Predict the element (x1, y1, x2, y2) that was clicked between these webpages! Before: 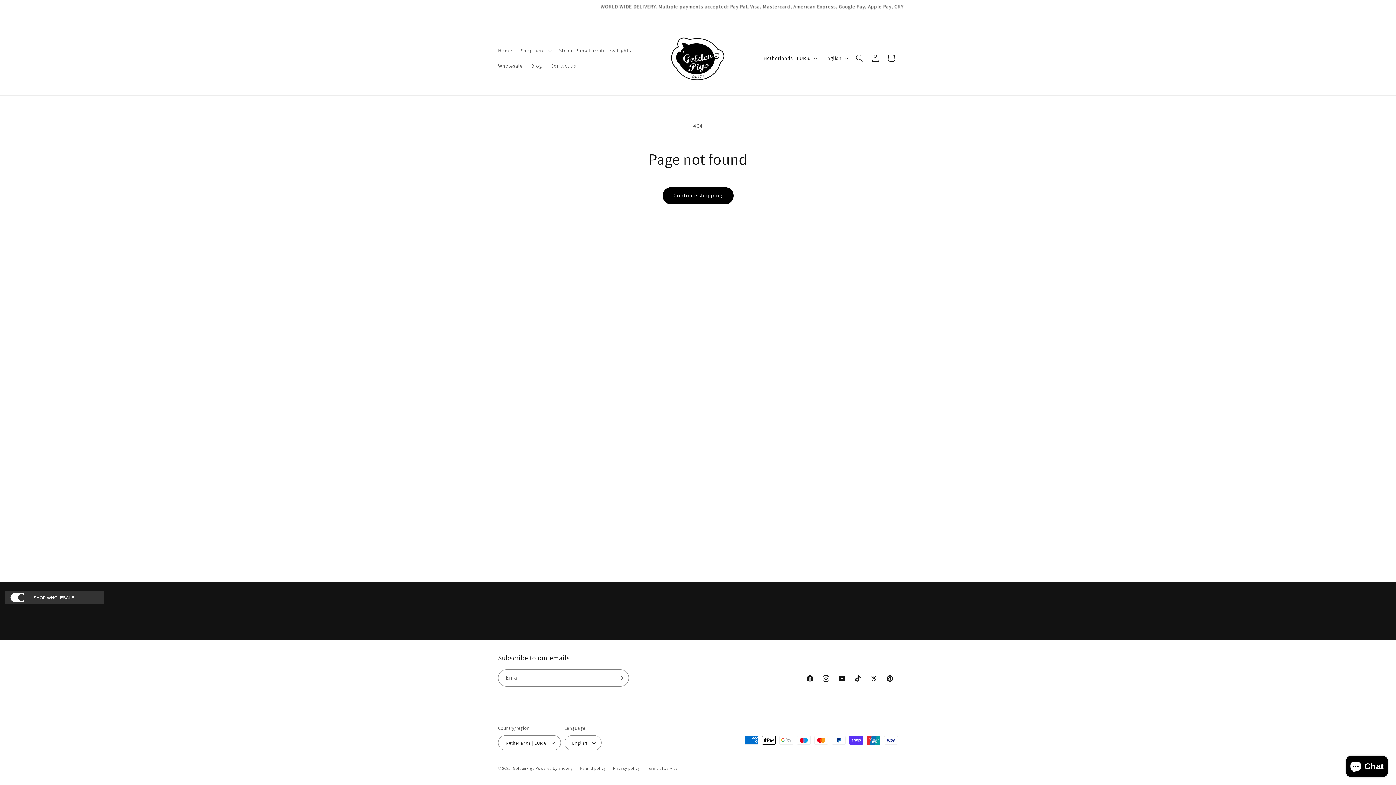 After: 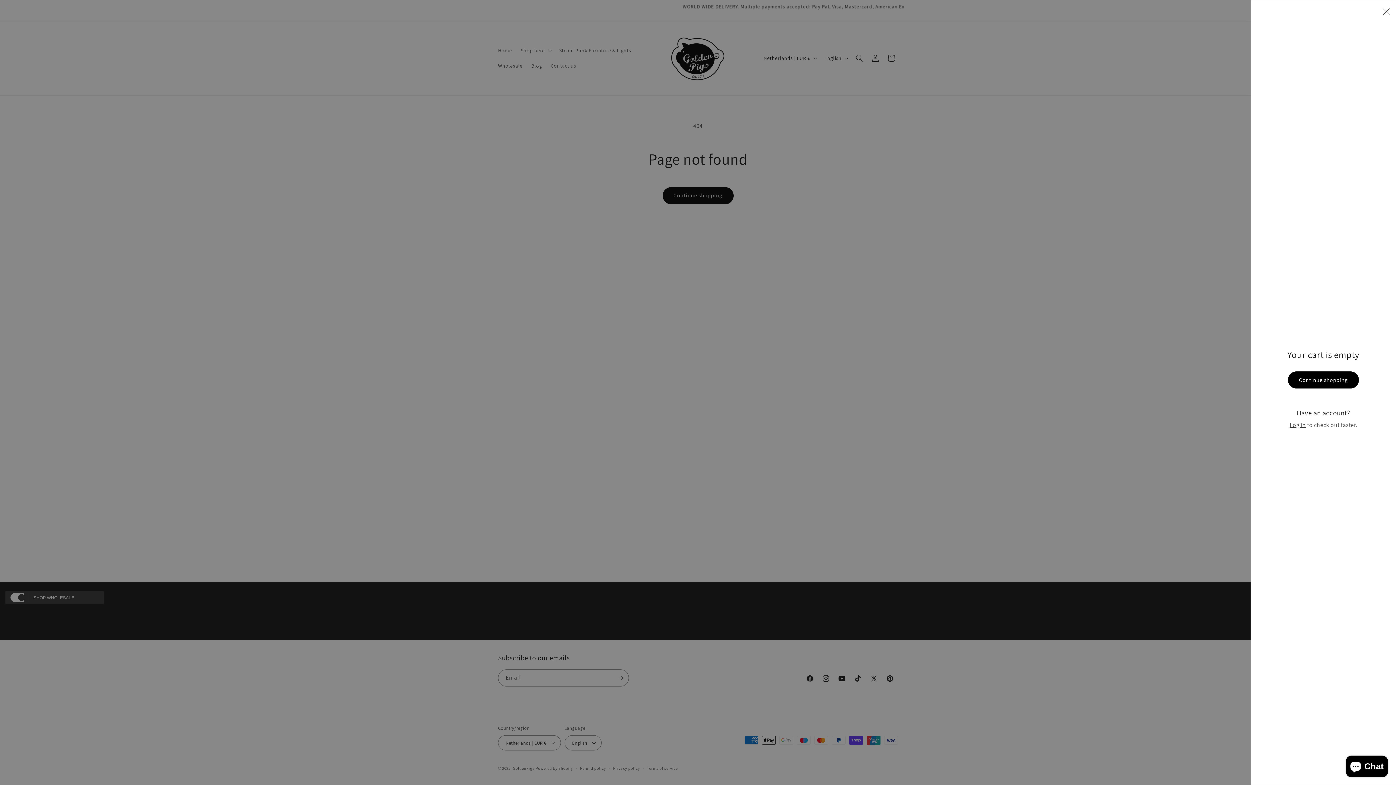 Action: label: Cart bbox: (883, 50, 899, 66)